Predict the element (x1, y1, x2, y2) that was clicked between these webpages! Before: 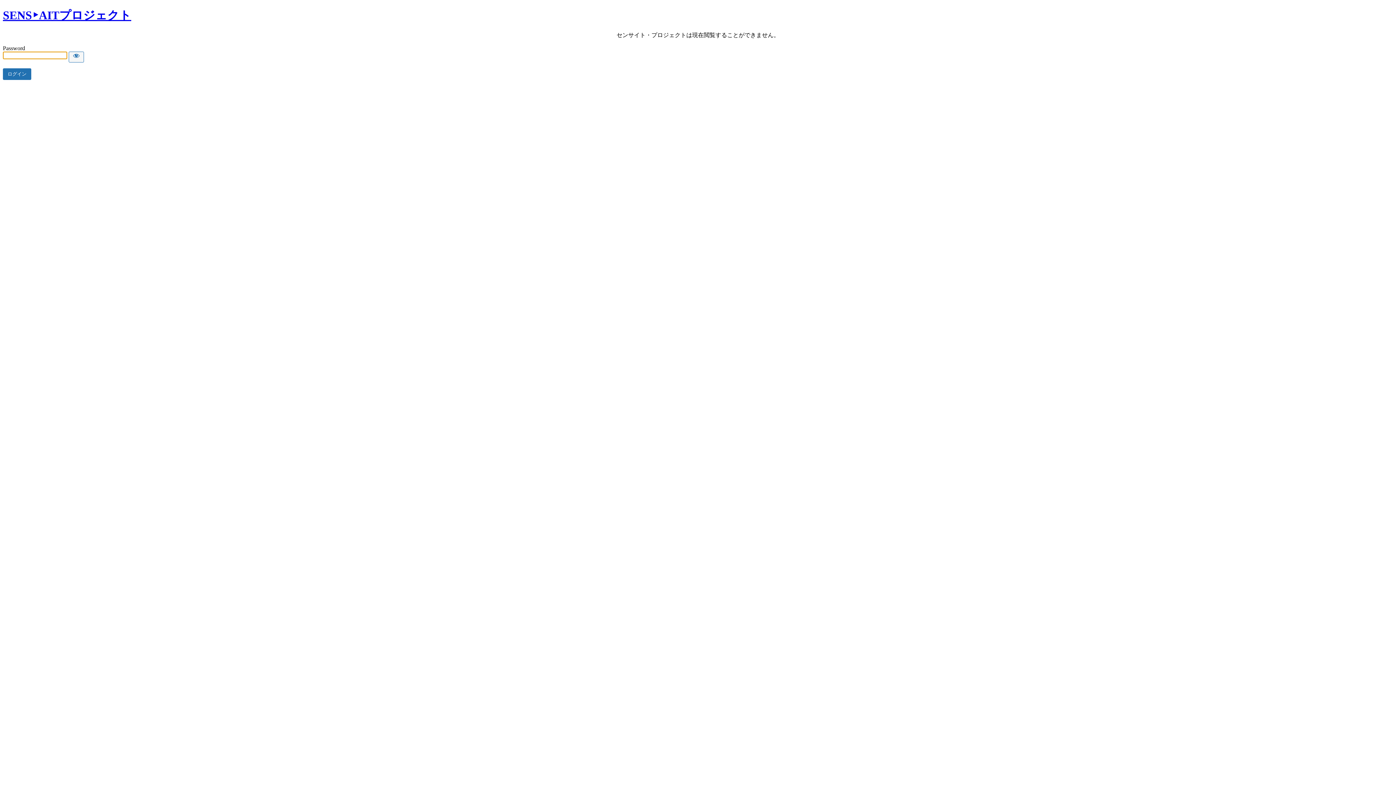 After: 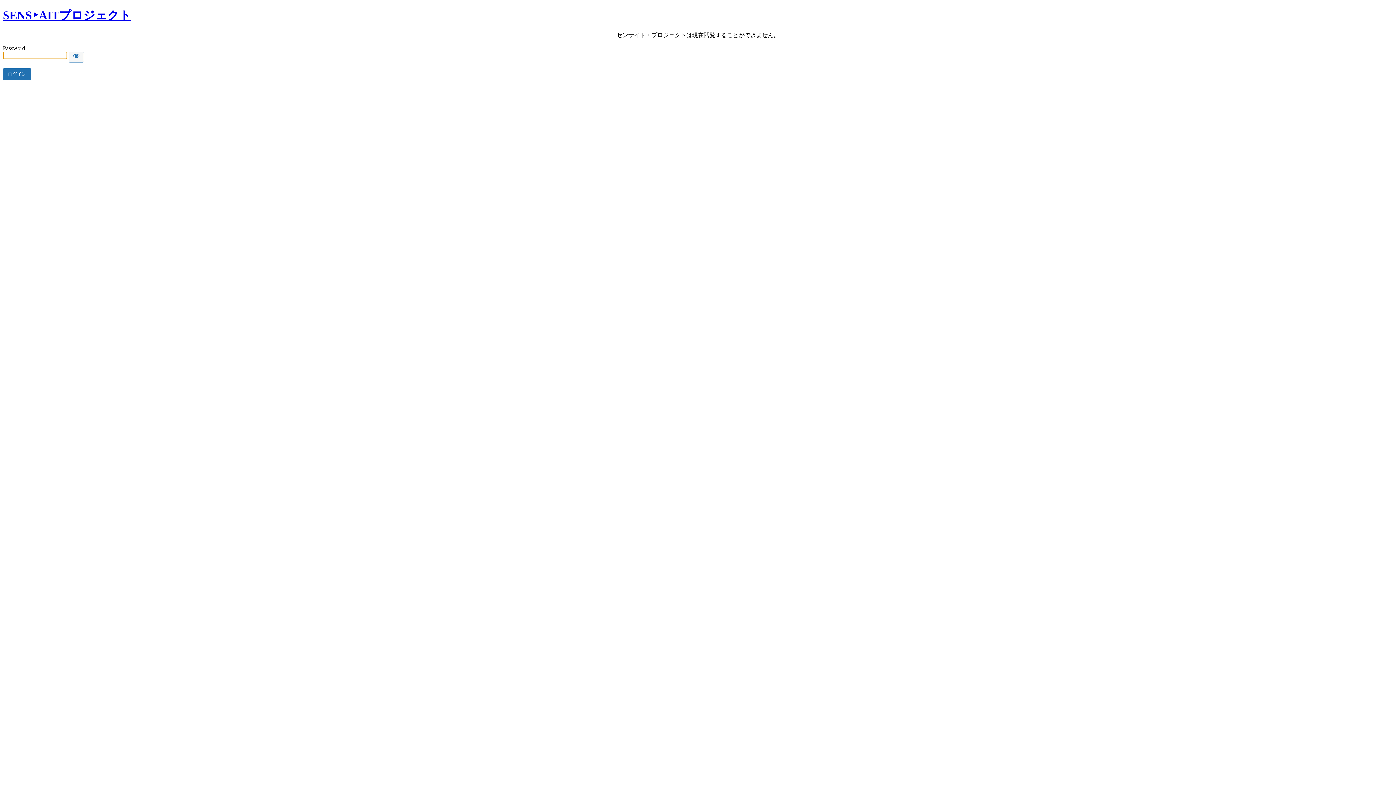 Action: label: SENS‣AITプロジェクト bbox: (2, 8, 131, 21)